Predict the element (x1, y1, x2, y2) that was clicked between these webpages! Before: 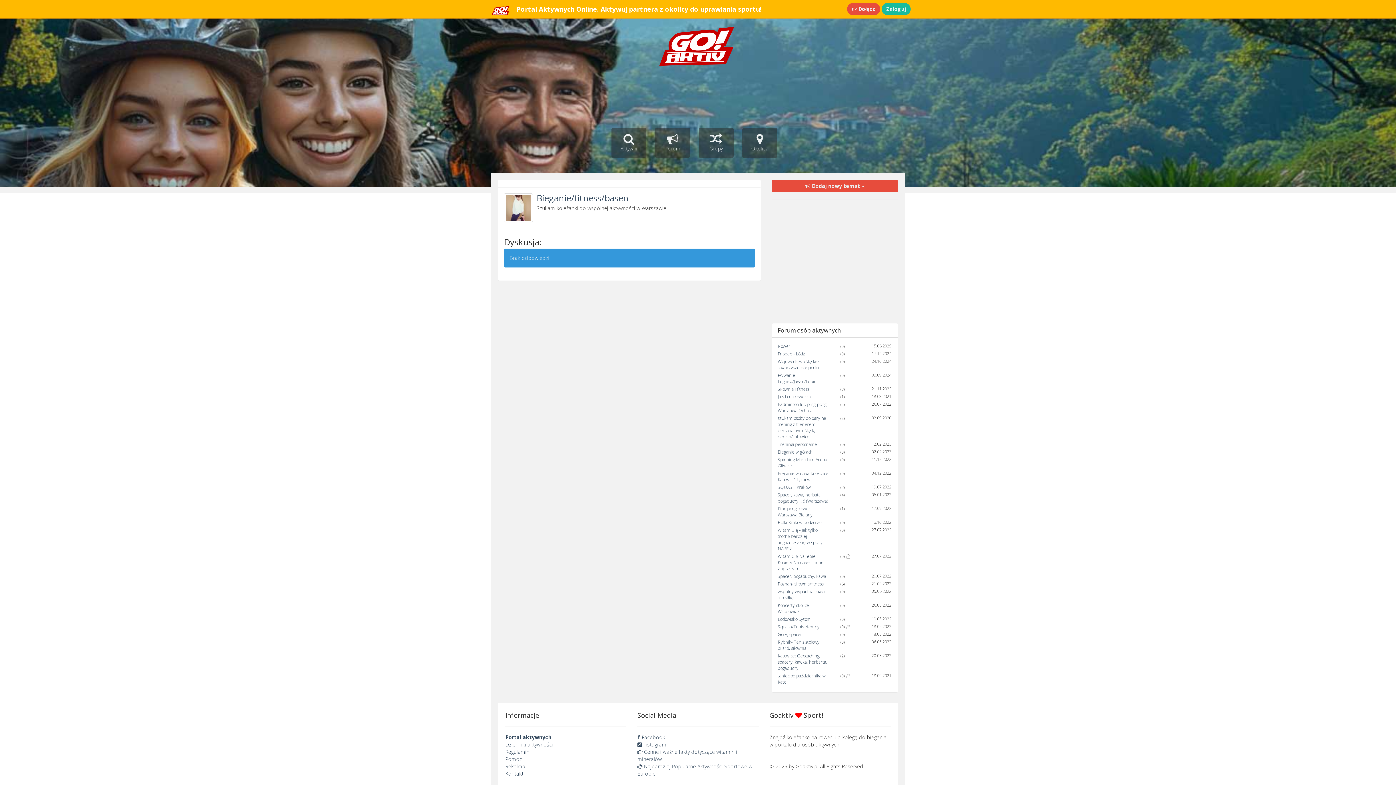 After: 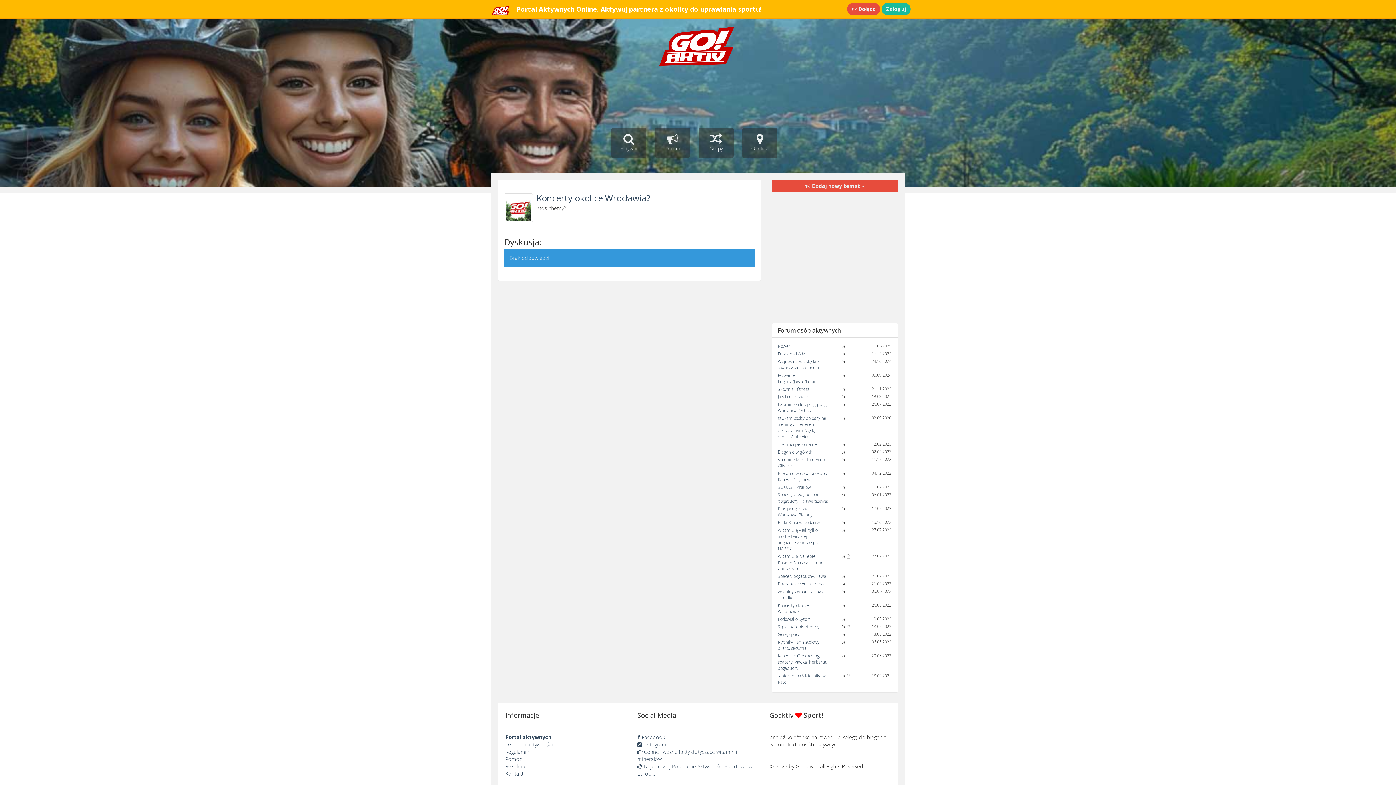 Action: bbox: (777, 602, 809, 614) label: Koncerty okolice Wrocławia?